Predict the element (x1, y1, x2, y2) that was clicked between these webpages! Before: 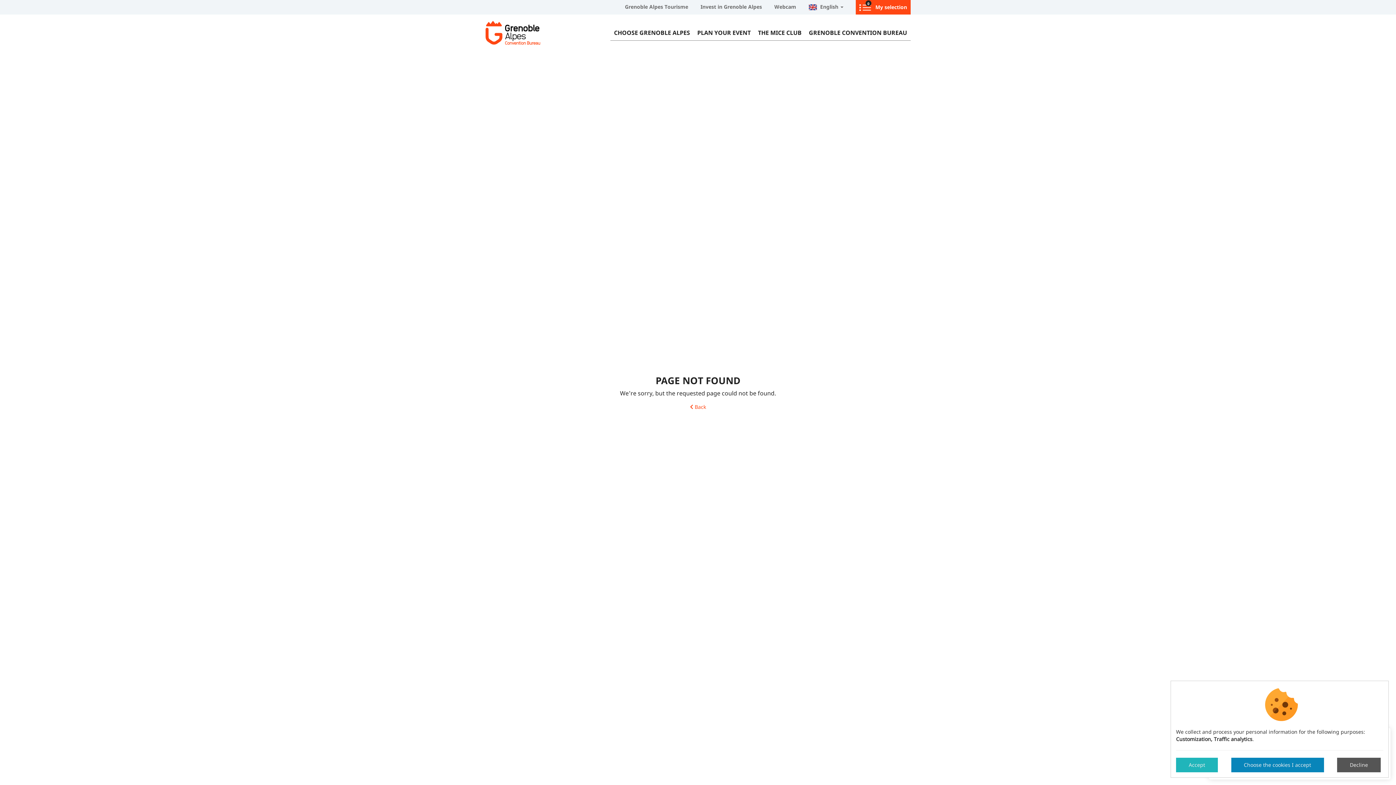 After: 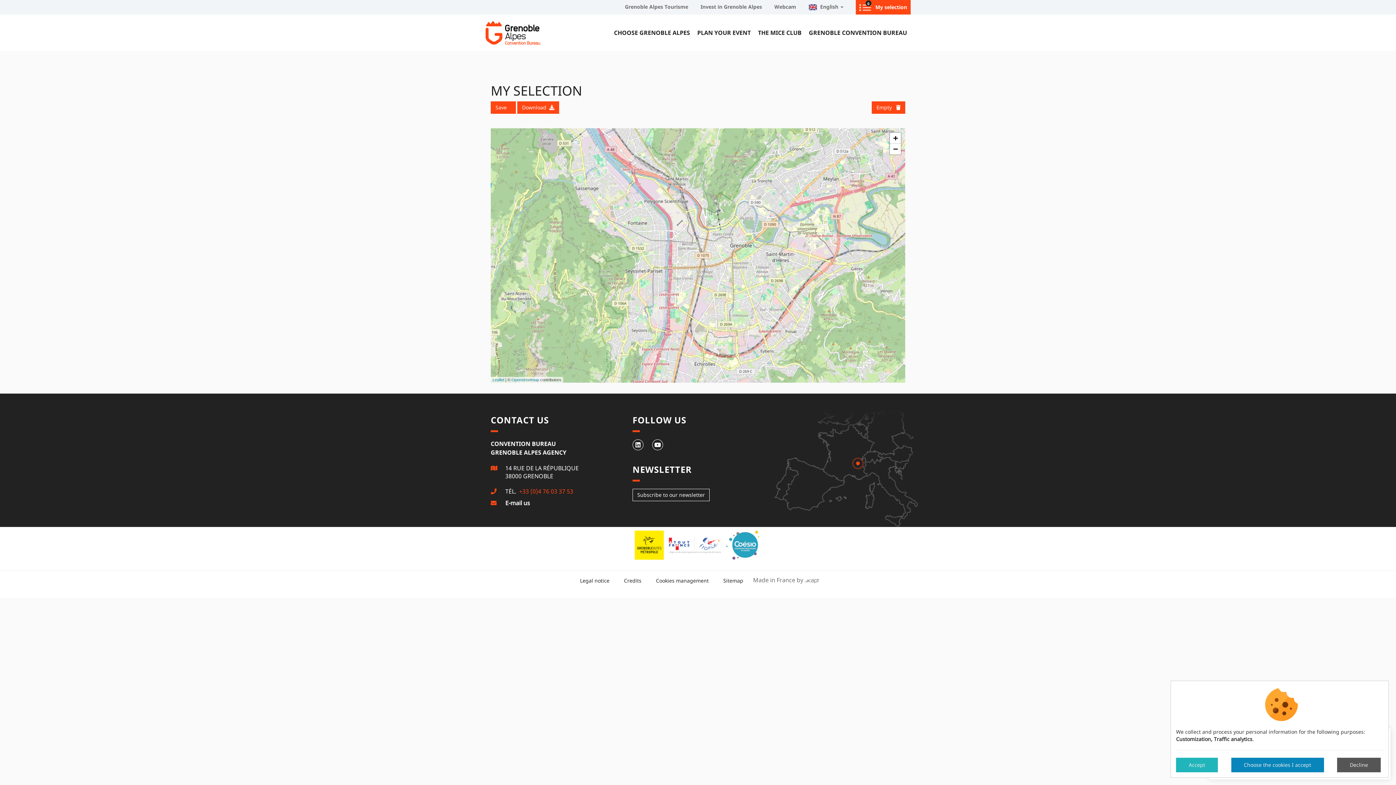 Action: bbox: (856, 0, 910, 14) label:    
0
My selection